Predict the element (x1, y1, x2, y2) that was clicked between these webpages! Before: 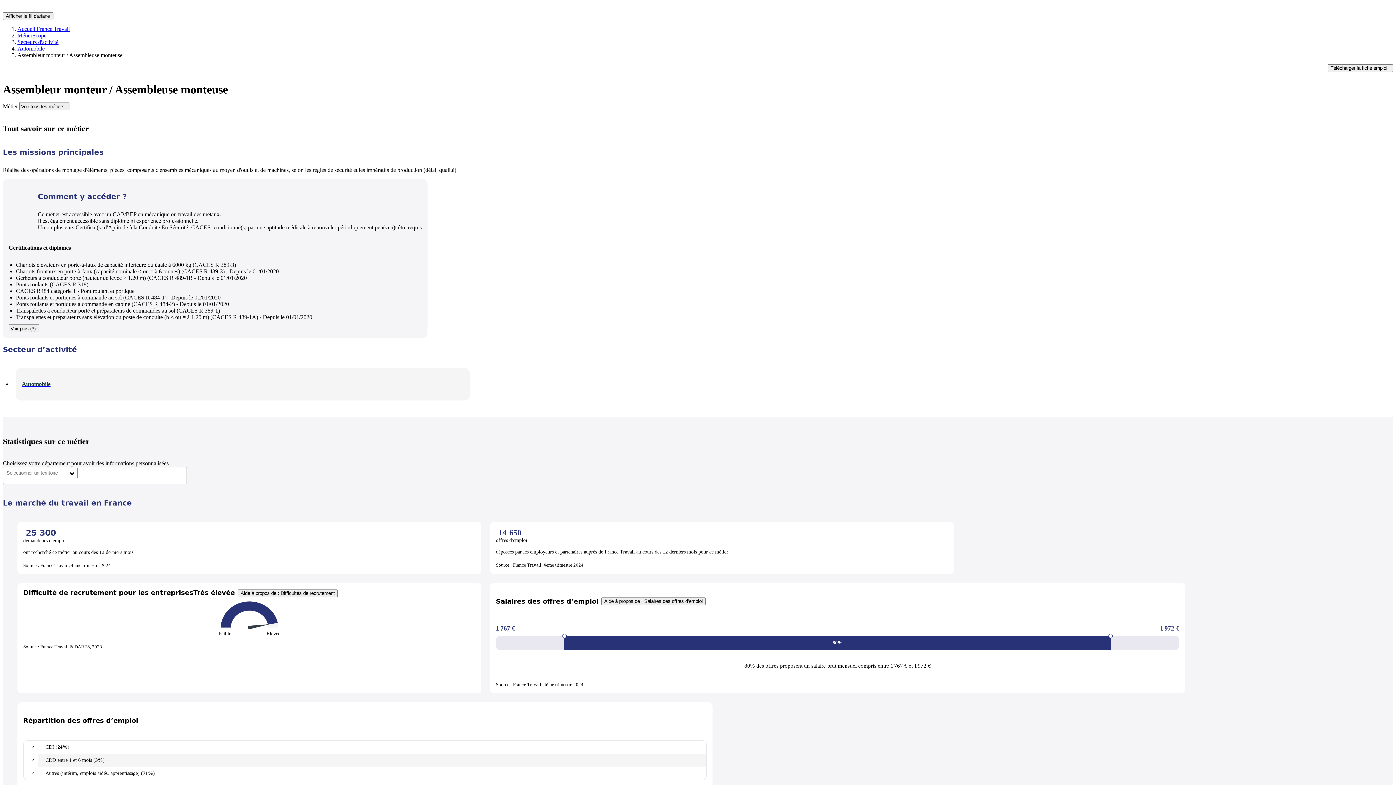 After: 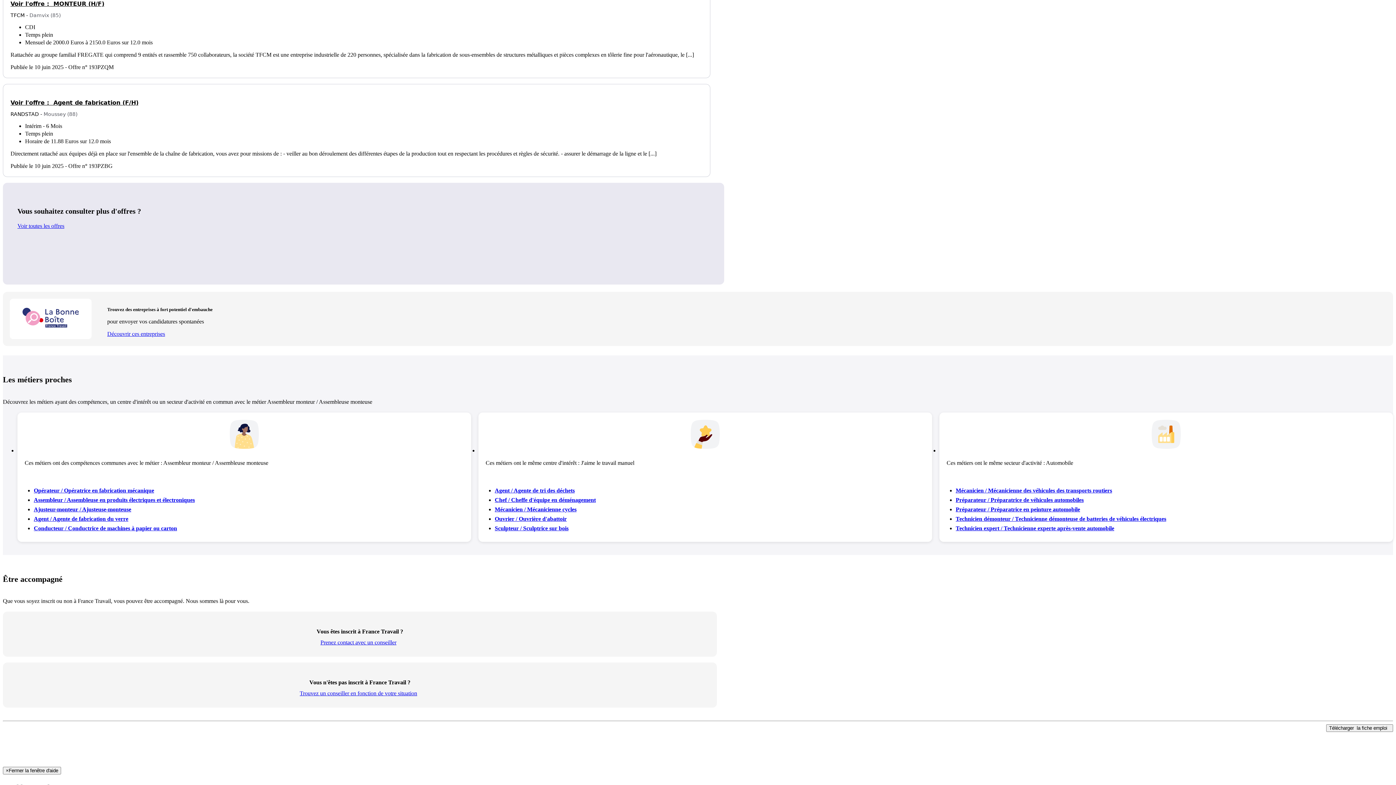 Action: bbox: (237, 589, 337, 597) label: Aide à propos de : Difficultés de recrutement